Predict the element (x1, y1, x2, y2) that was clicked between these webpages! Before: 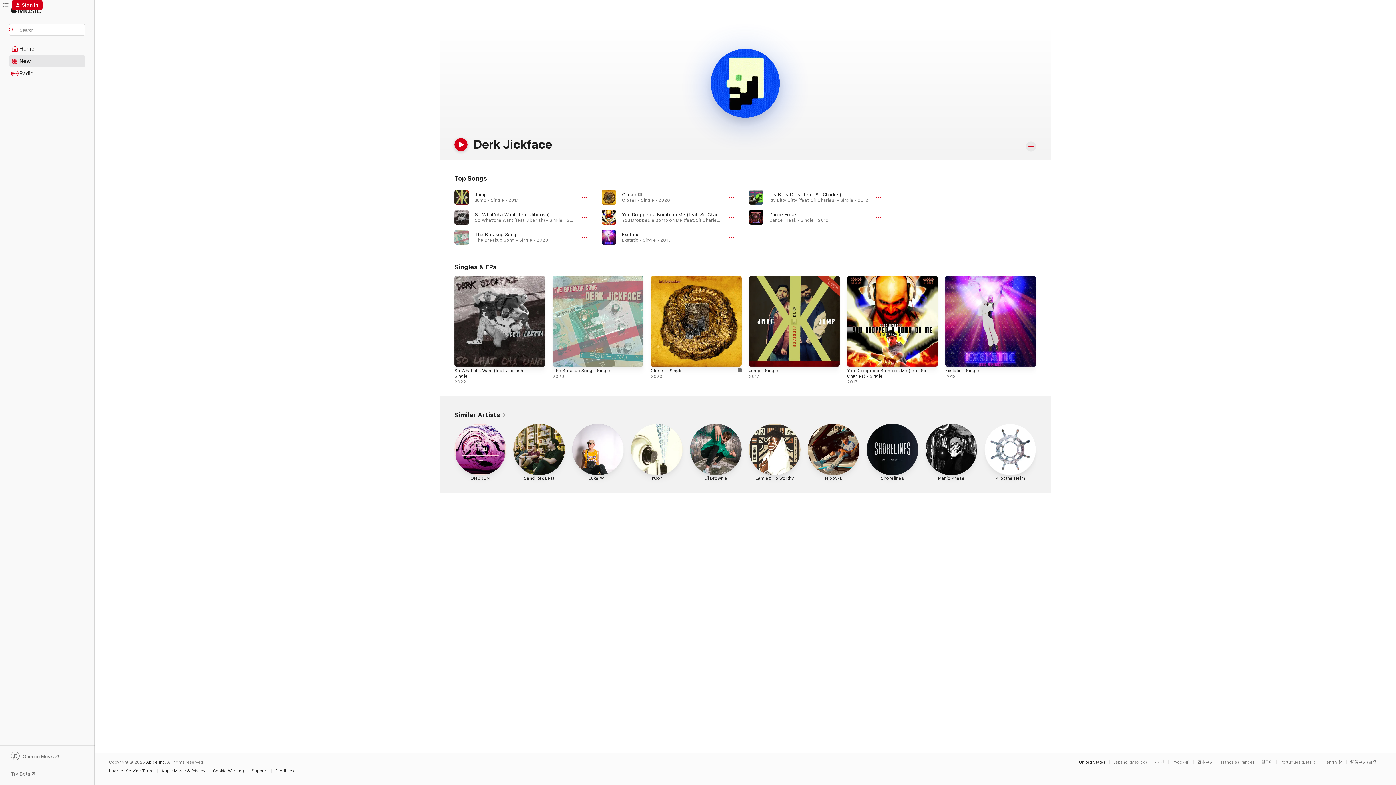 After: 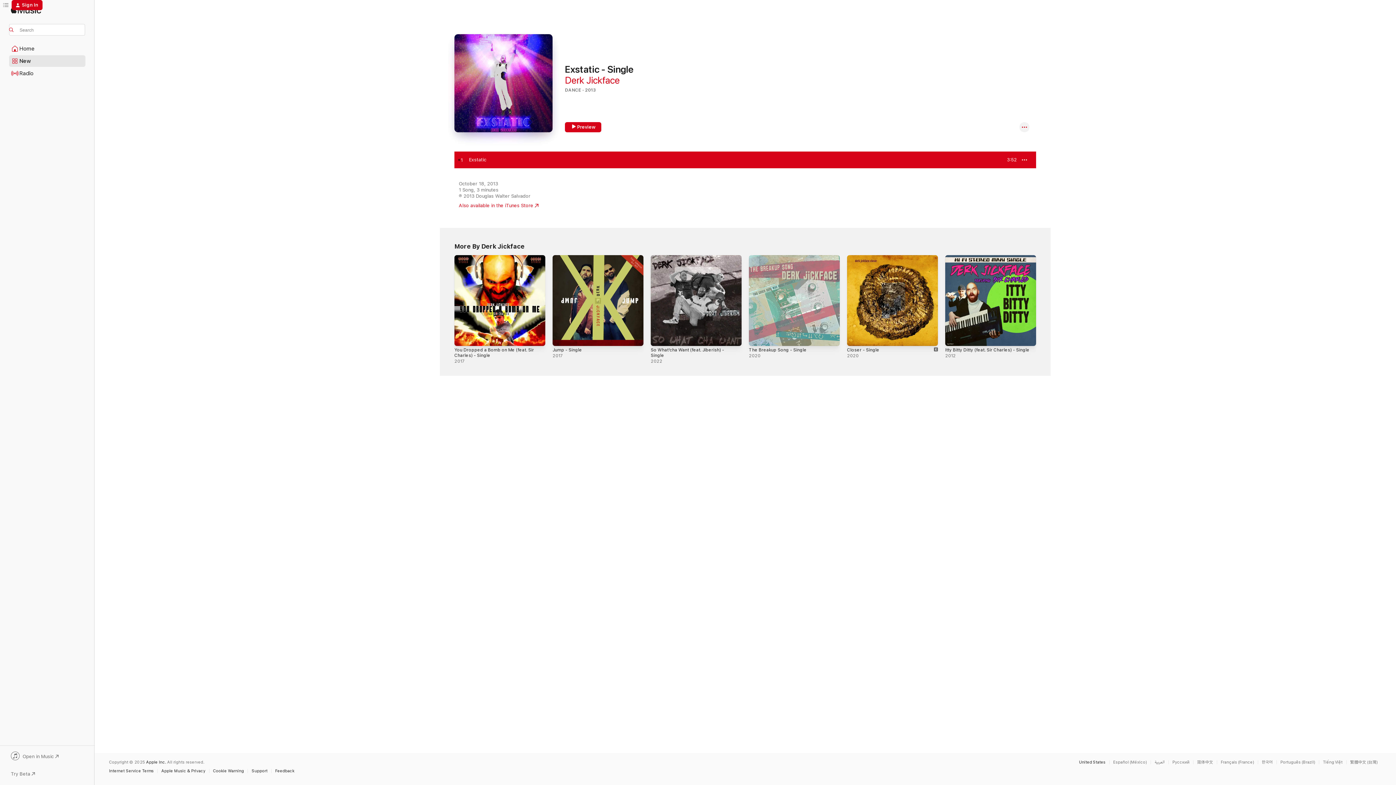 Action: label: Exstatic, By Derk Jickface bbox: (622, 231, 639, 237)